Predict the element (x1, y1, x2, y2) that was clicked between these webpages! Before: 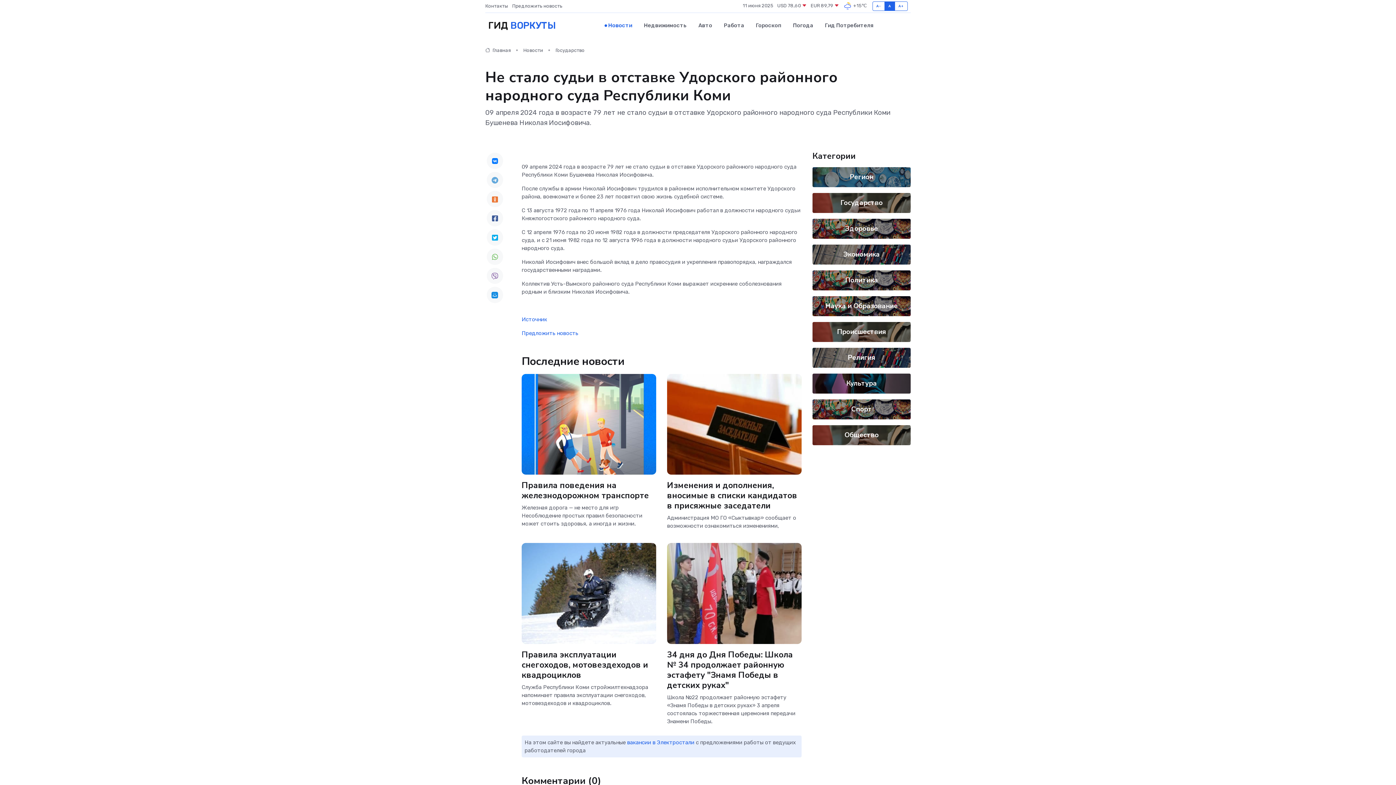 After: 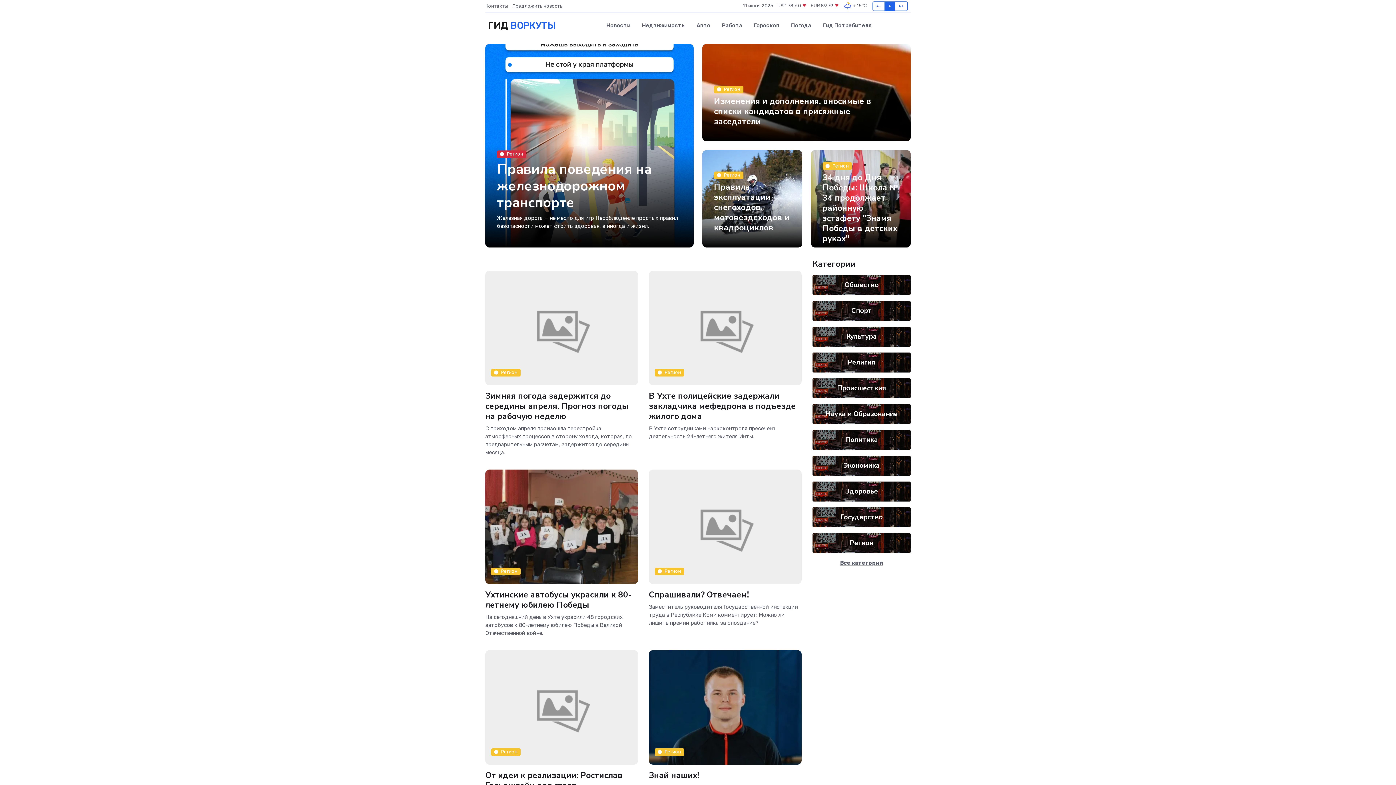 Action: bbox: (485, 47, 510, 53) label:  Главная